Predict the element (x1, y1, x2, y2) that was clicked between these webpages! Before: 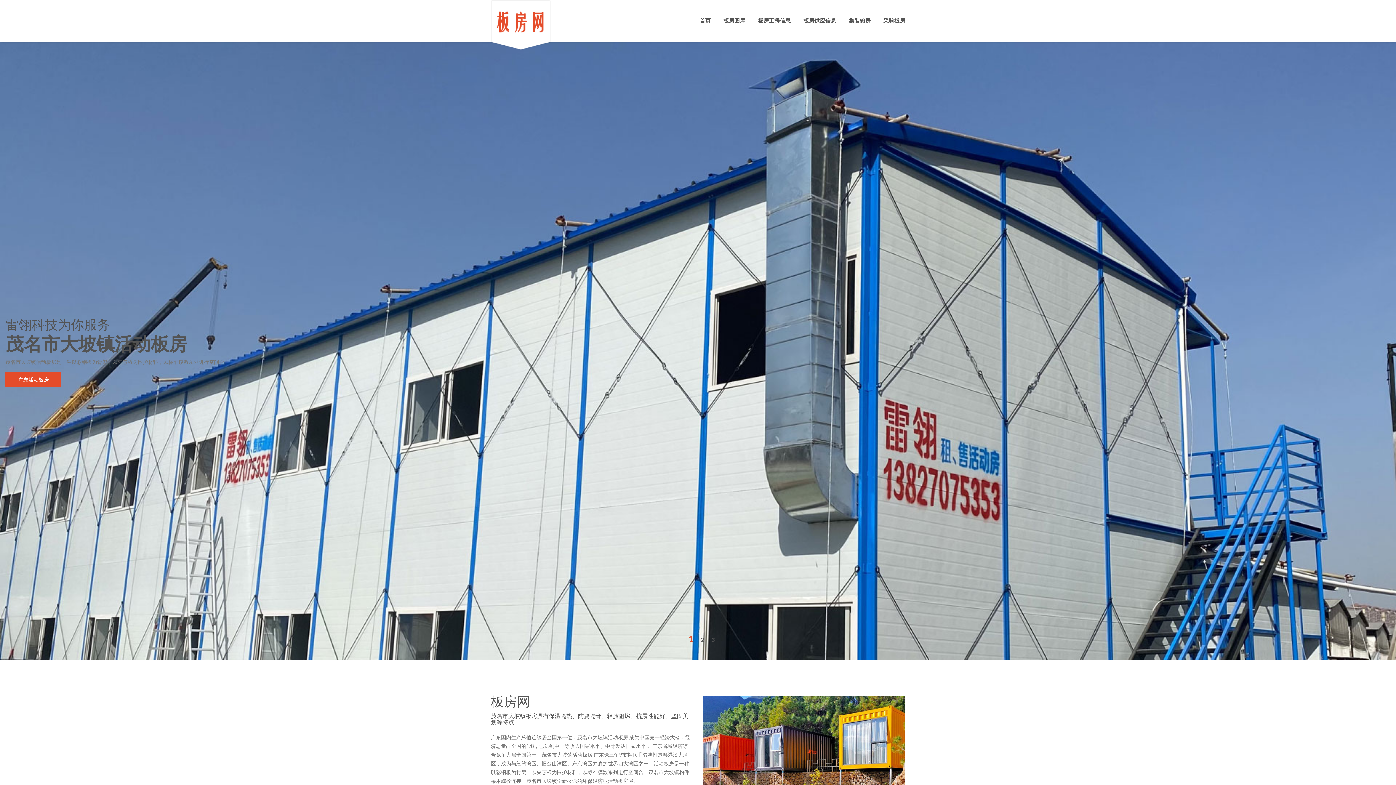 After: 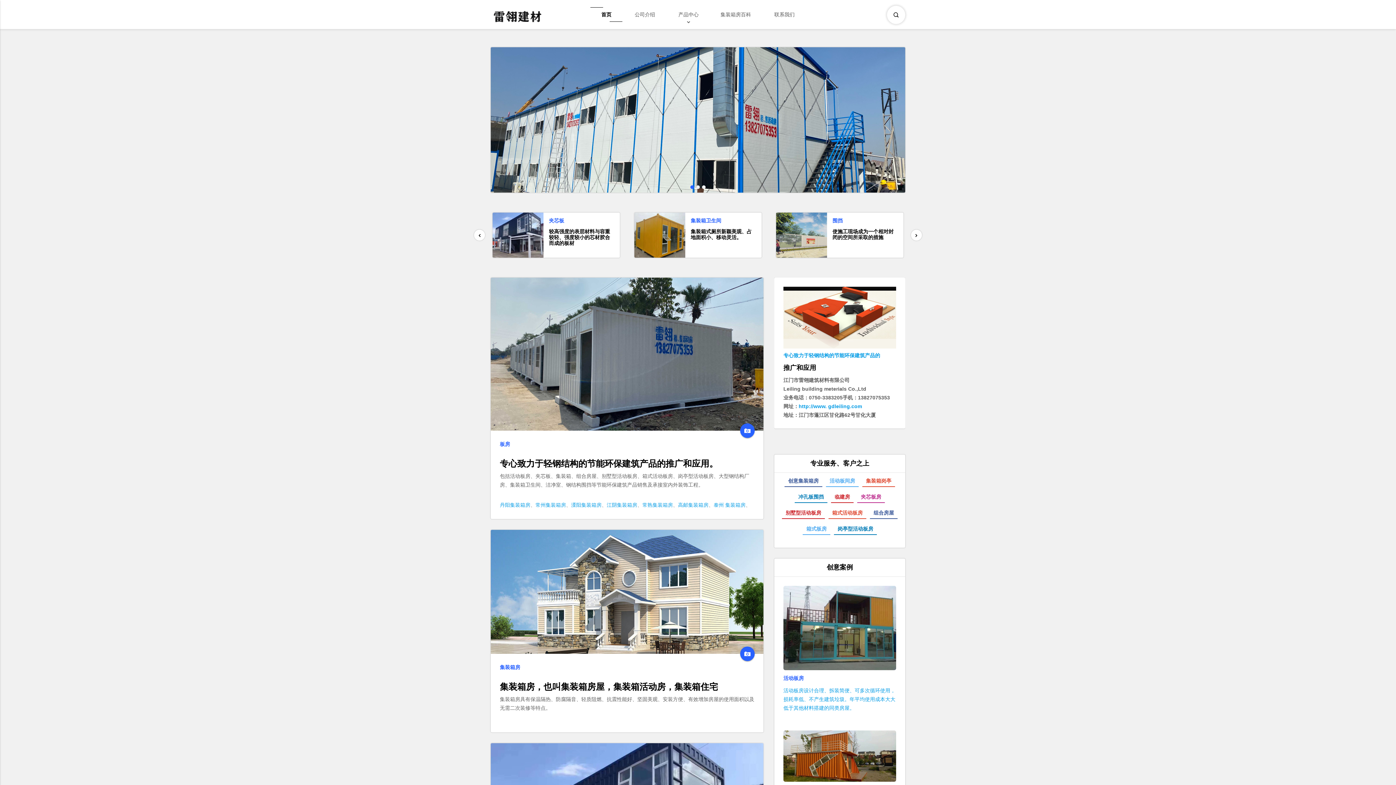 Action: label: 集装箱房 bbox: (837, 0, 870, 41)